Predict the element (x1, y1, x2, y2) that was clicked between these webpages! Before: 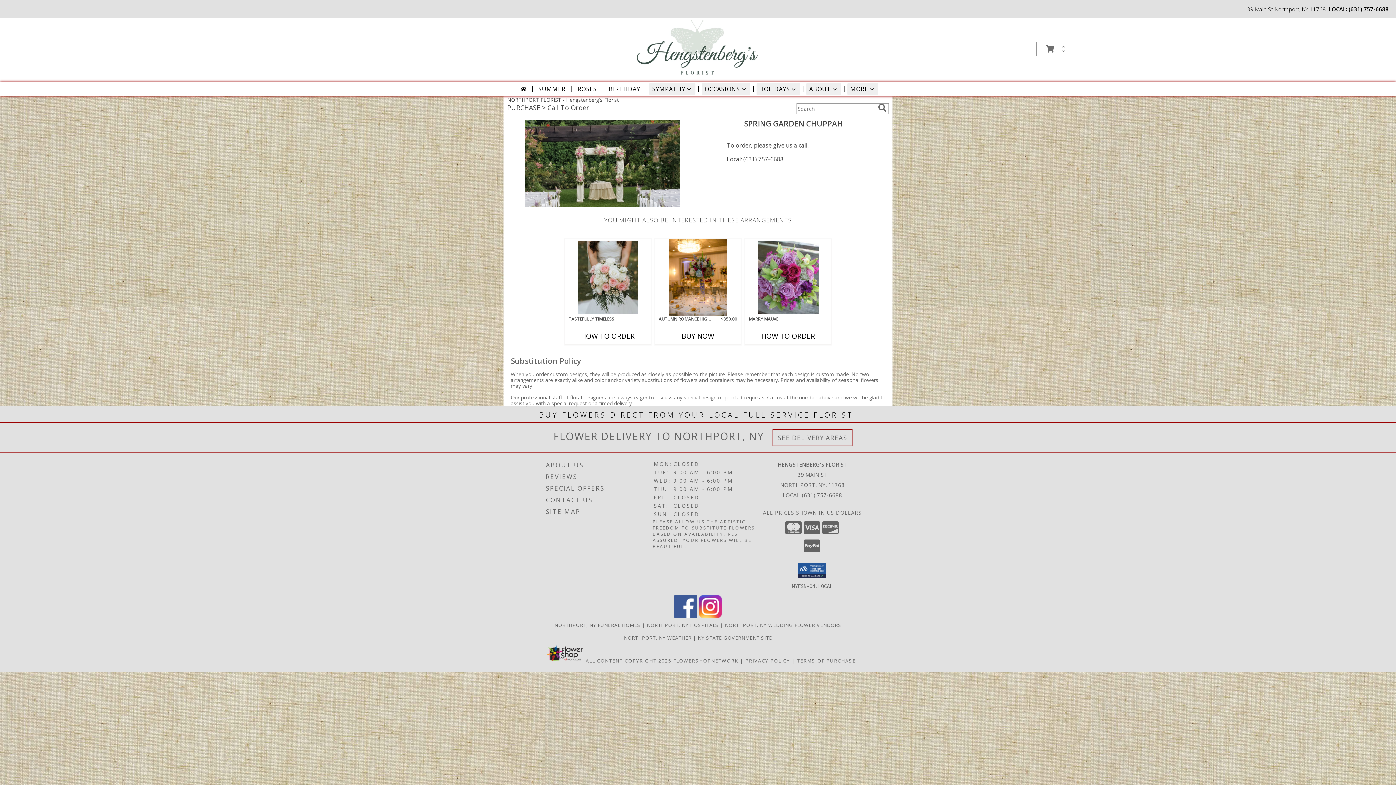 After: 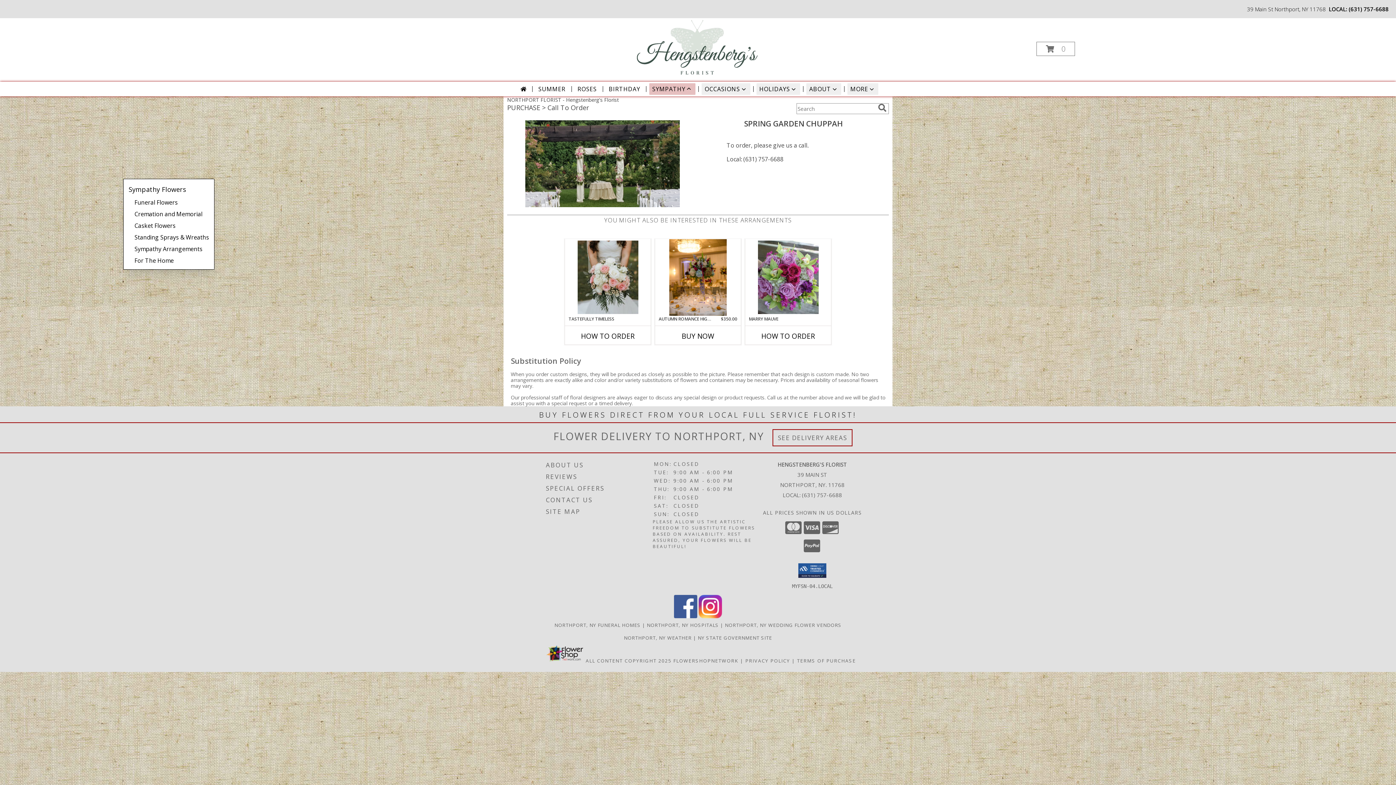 Action: bbox: (649, 83, 695, 94) label: SYMPATHY